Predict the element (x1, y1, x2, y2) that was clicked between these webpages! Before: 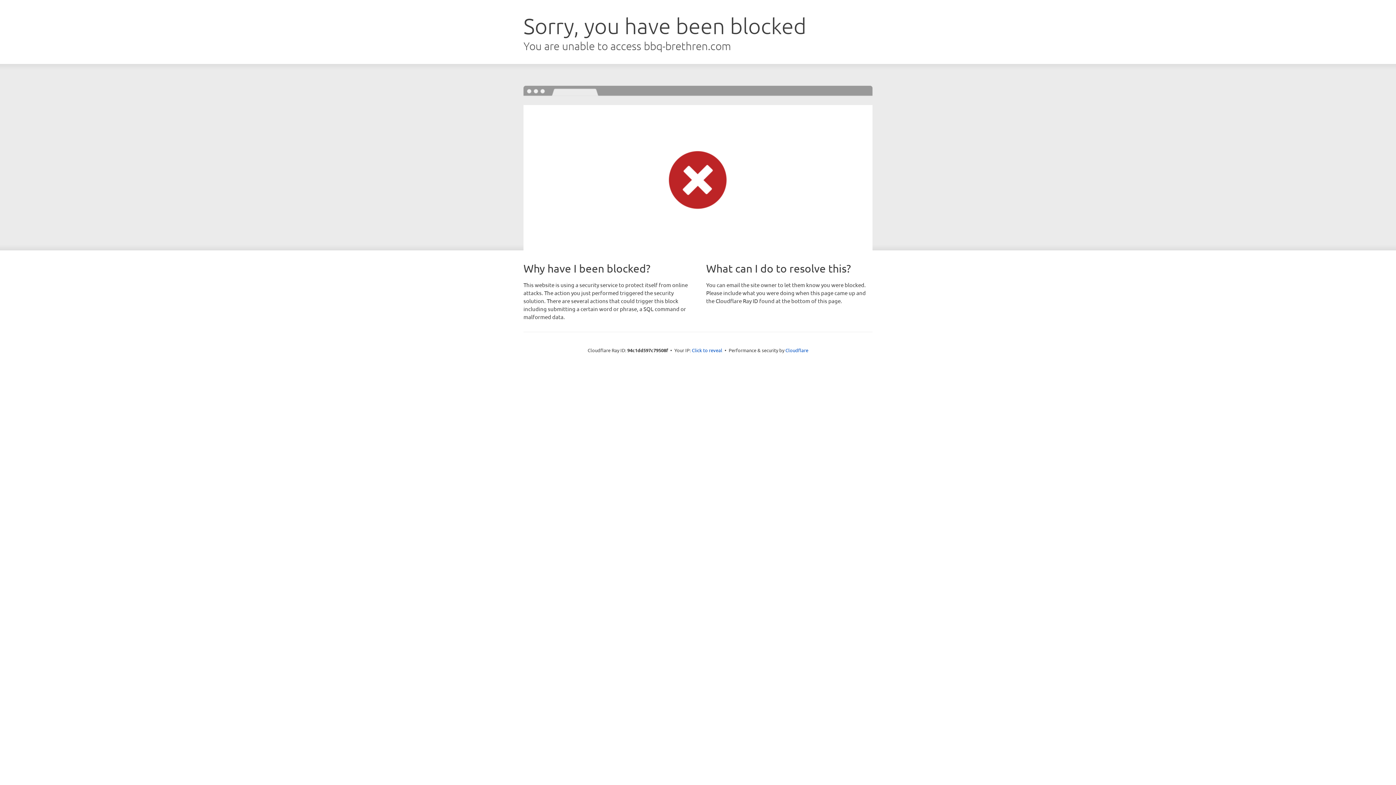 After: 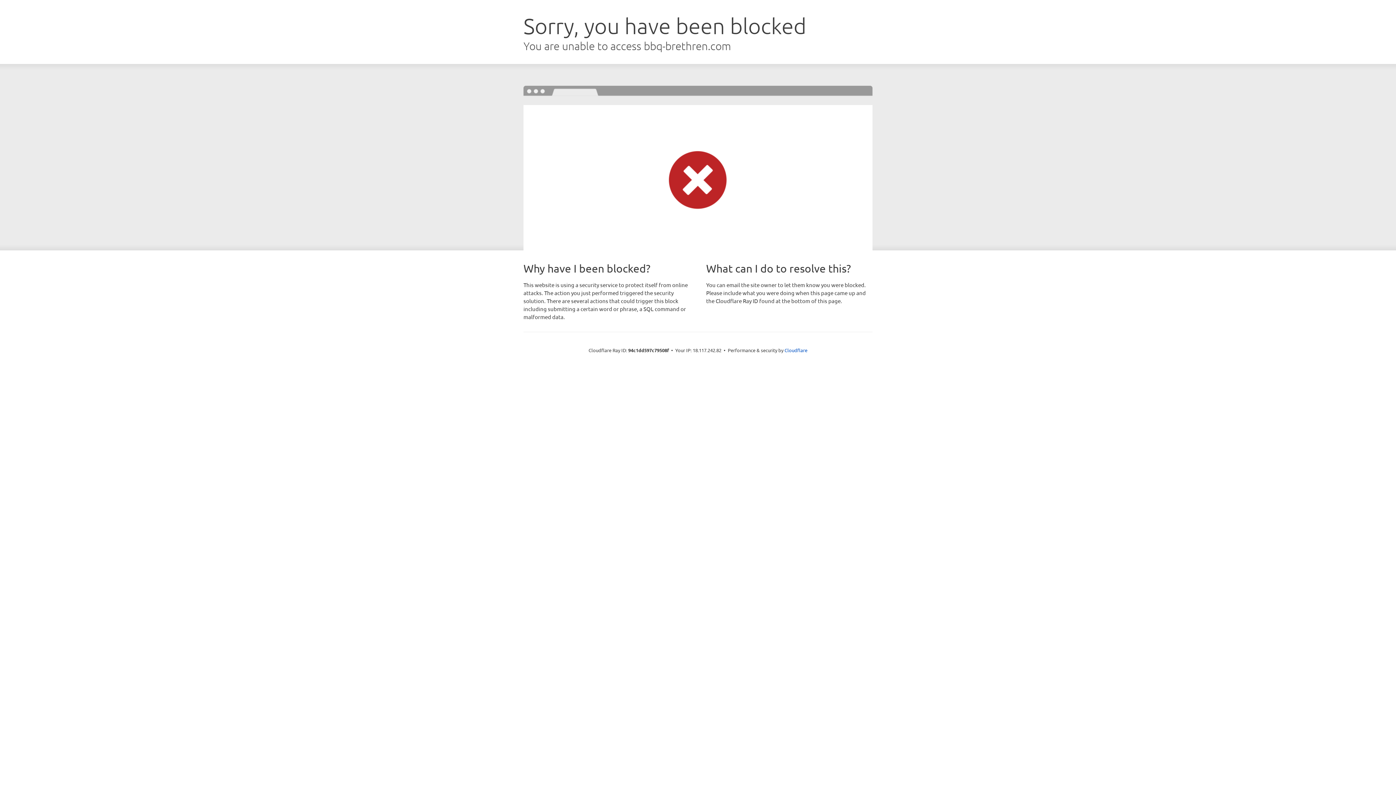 Action: bbox: (692, 346, 722, 353) label: Click to reveal